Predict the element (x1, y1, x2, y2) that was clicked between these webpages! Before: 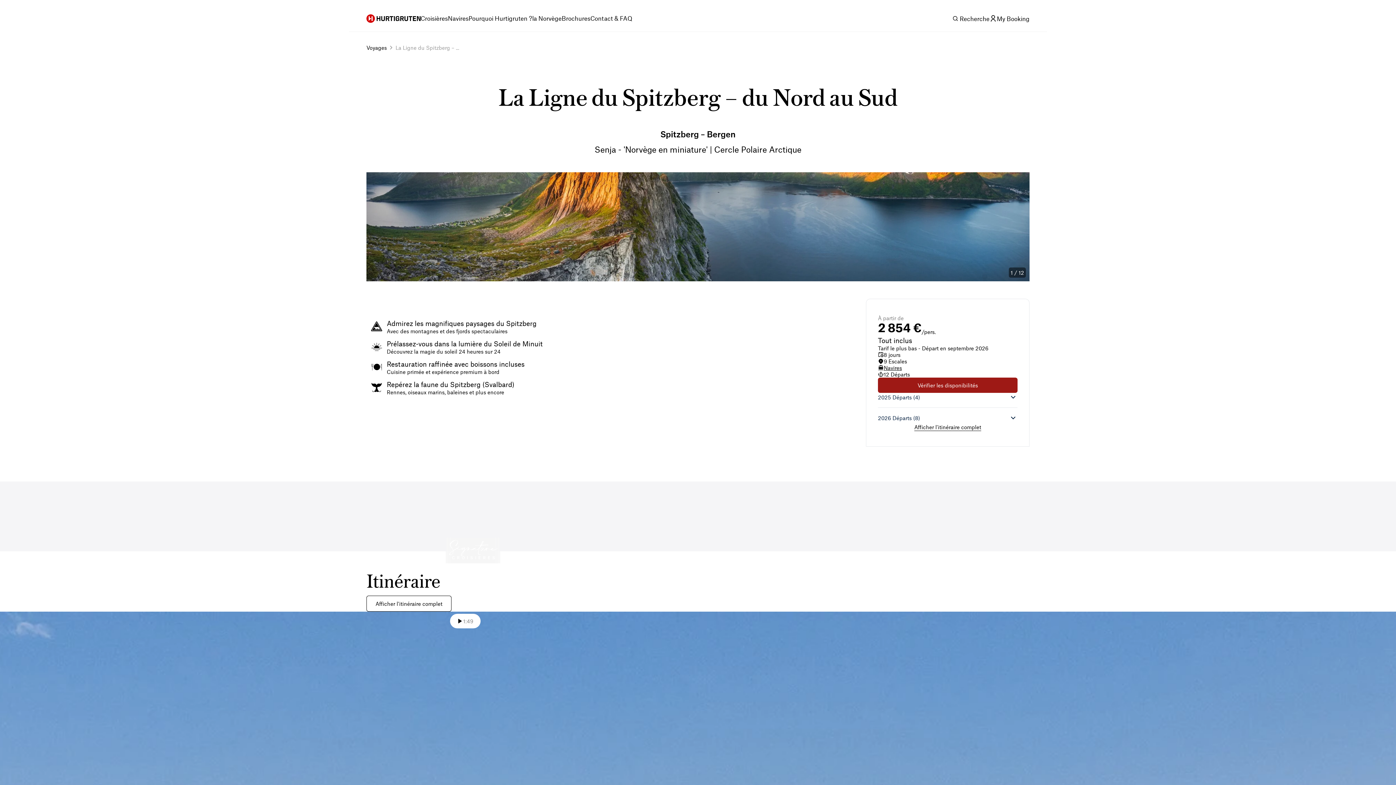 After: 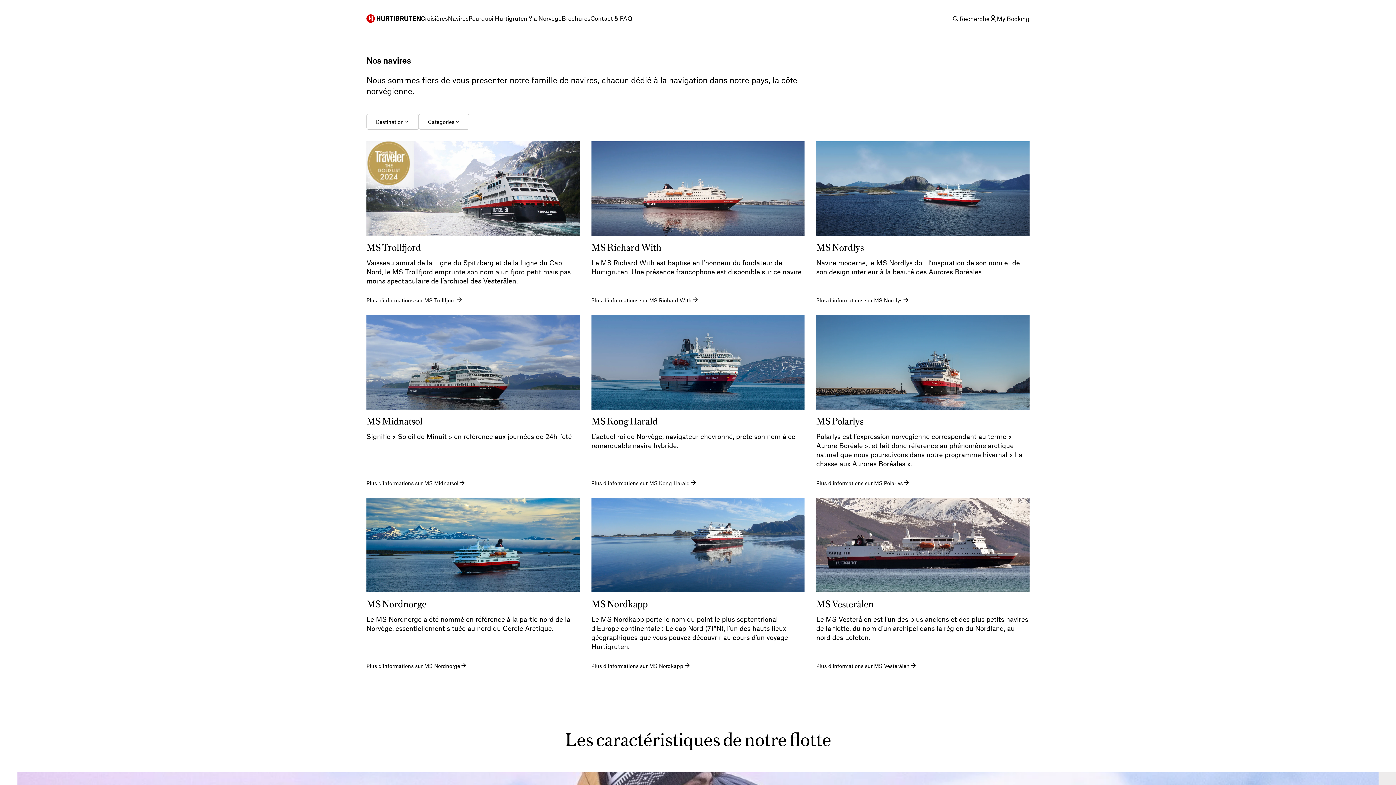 Action: bbox: (448, 14, 468, 22) label: Navires